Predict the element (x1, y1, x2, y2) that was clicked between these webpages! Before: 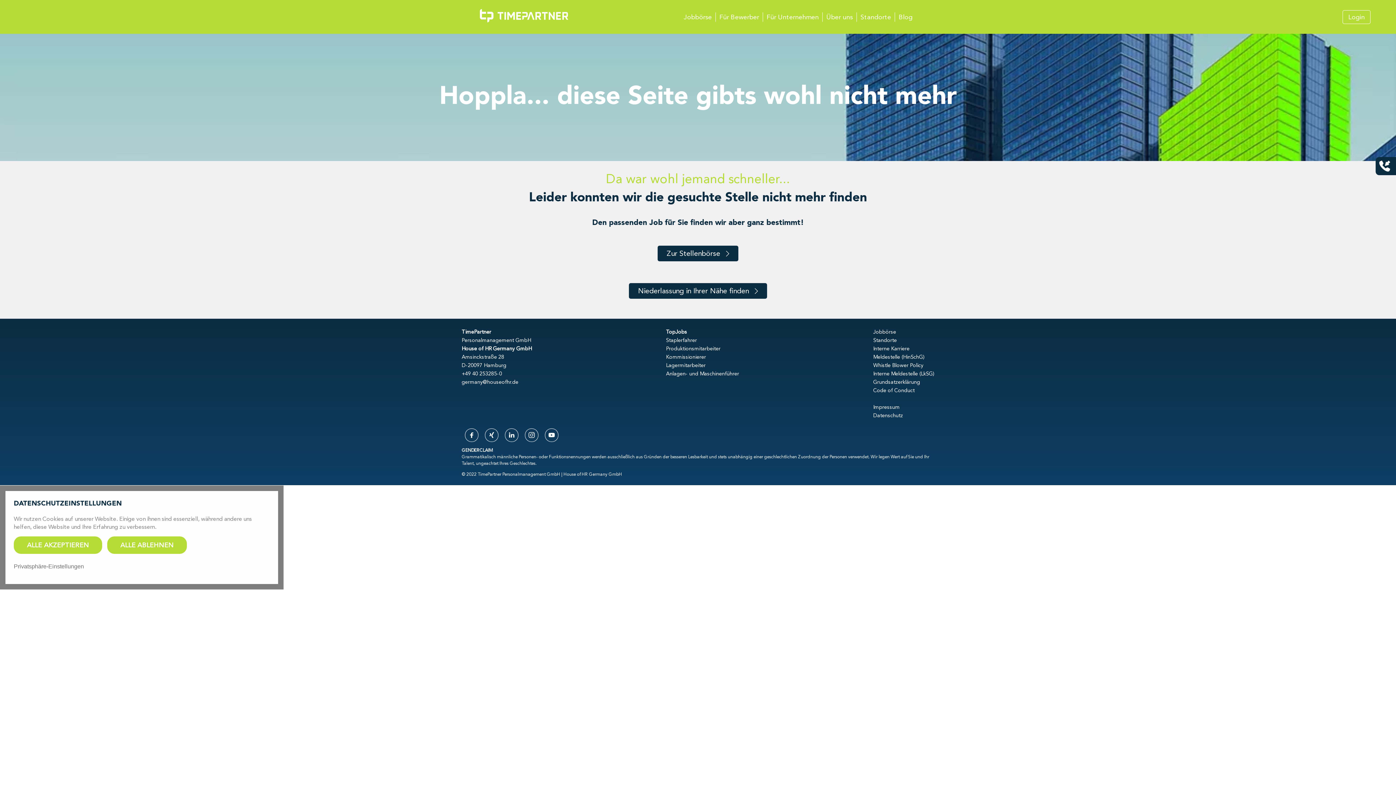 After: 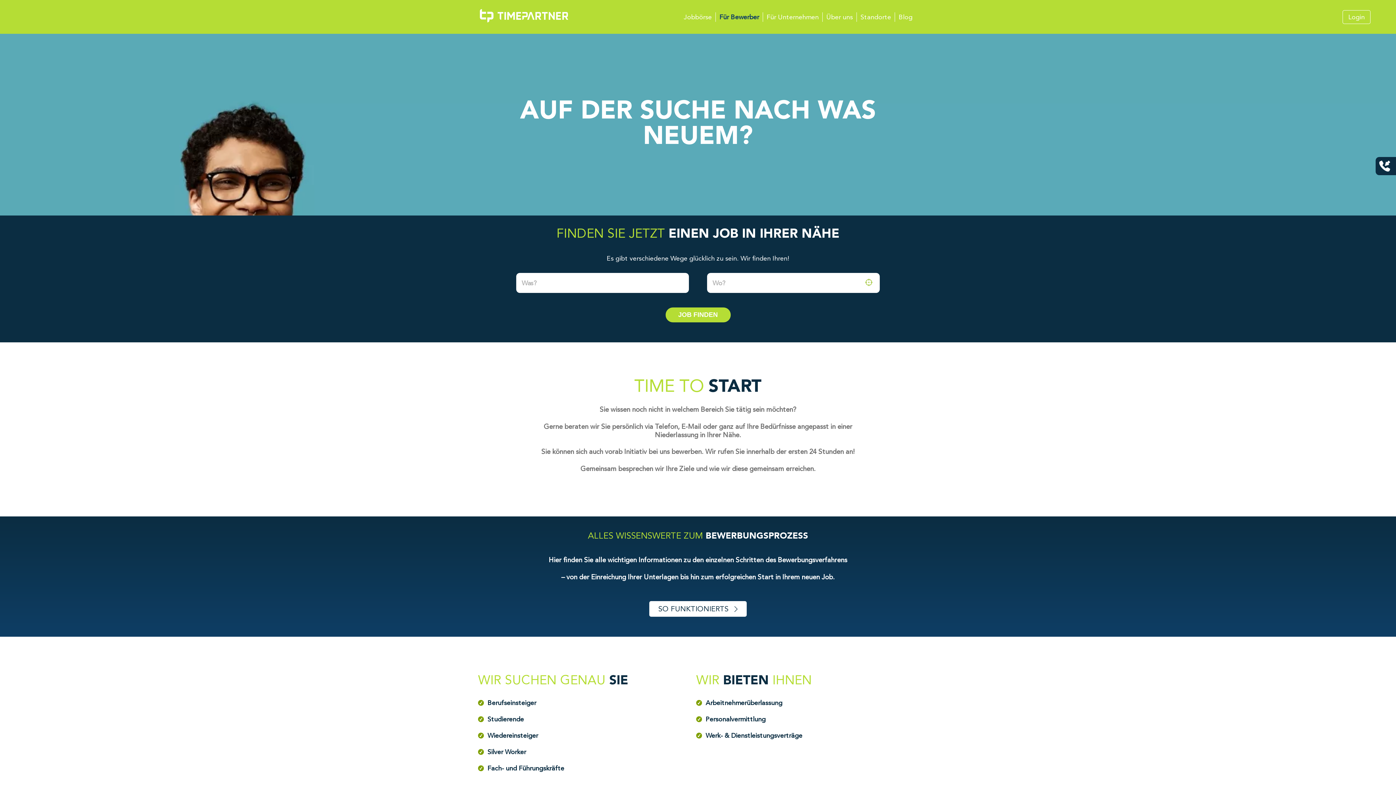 Action: bbox: (716, 12, 762, 21) label: Für Bewerber